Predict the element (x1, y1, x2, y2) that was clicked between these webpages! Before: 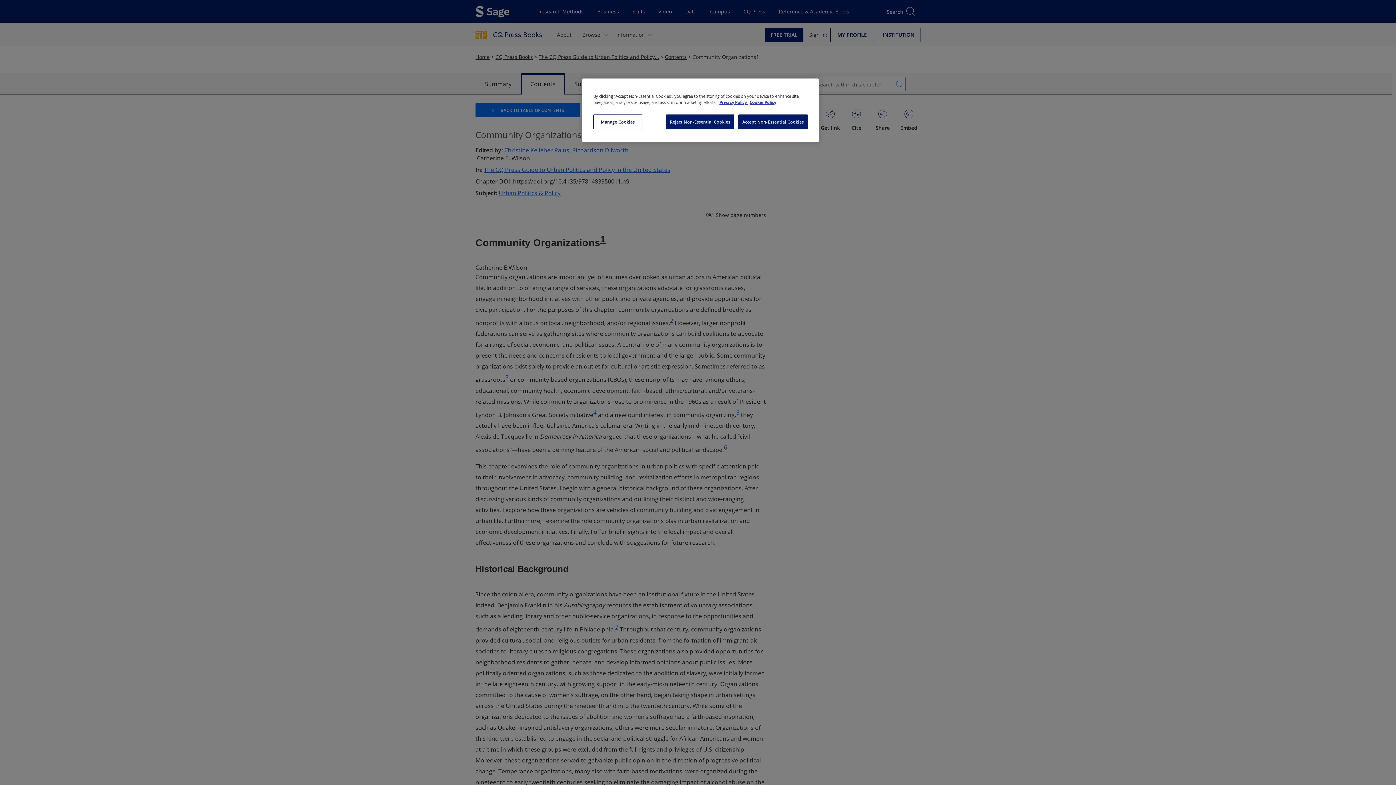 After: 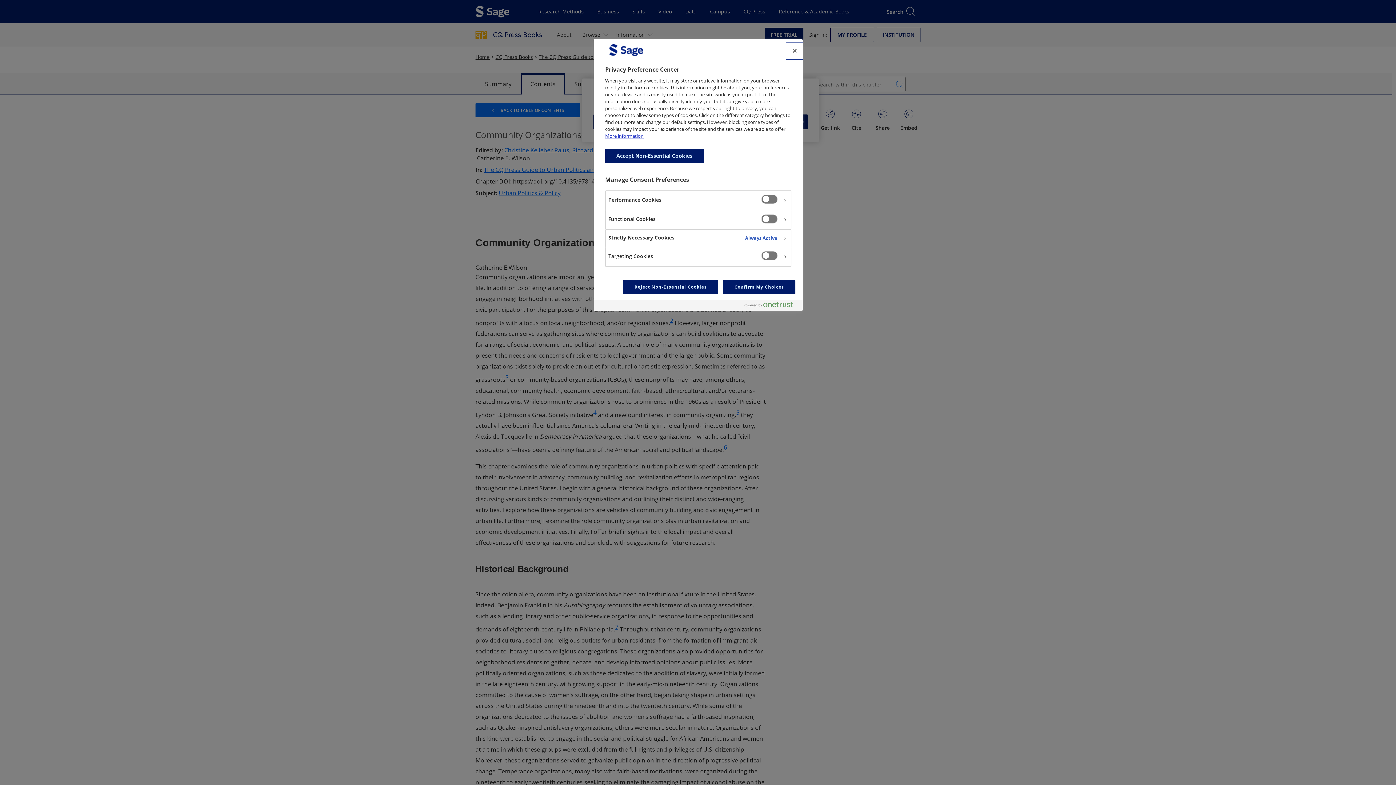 Action: bbox: (593, 114, 642, 129) label: Manage Cookies, Opens the preference center dialog